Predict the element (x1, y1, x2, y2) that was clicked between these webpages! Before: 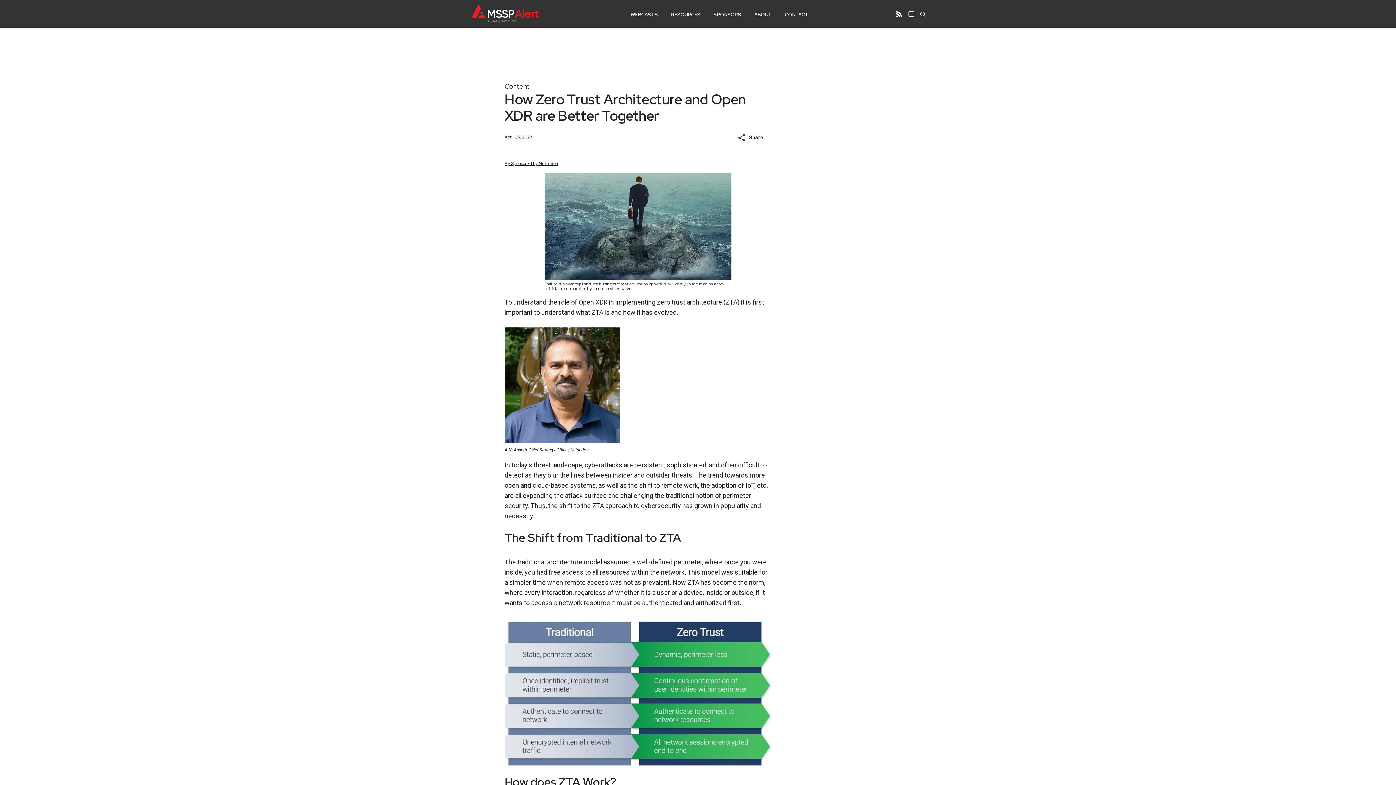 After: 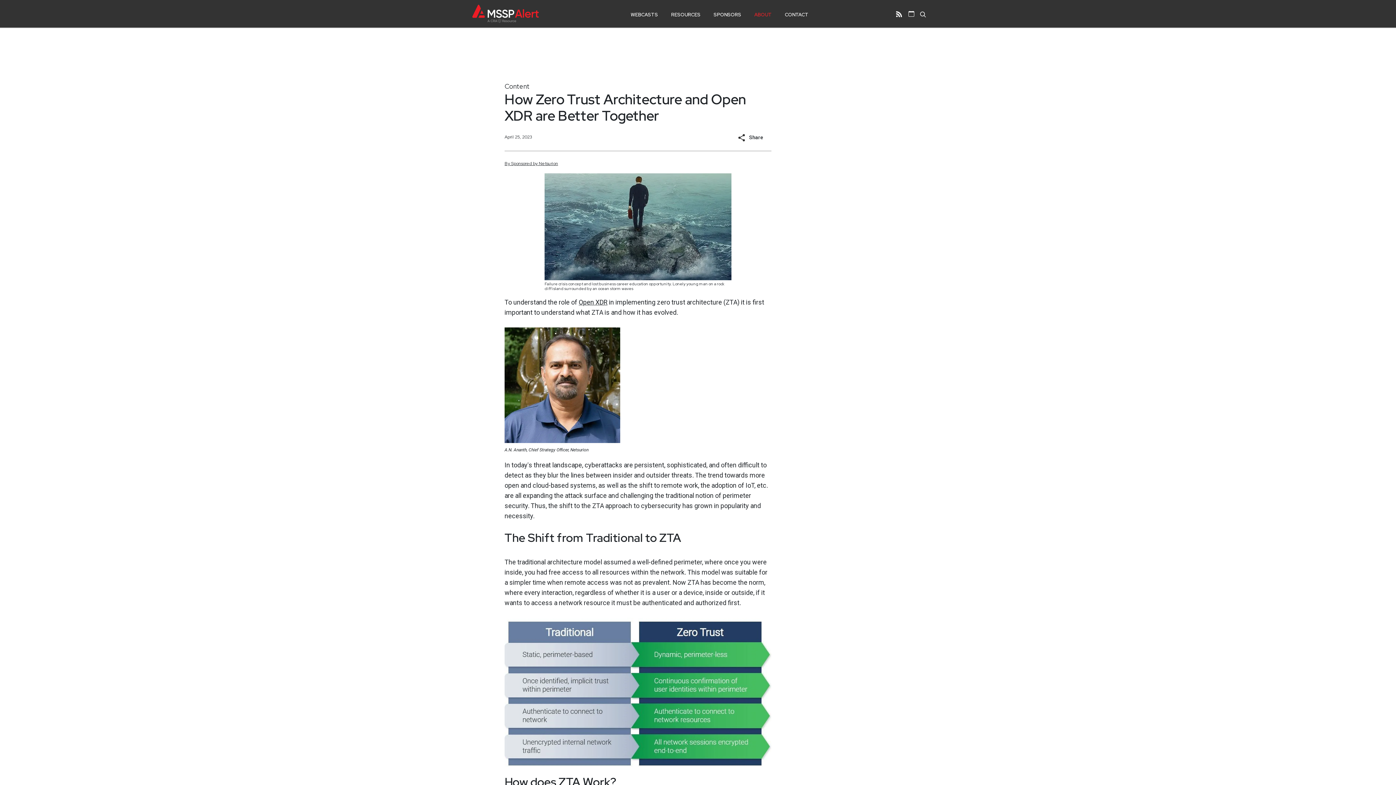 Action: label: ABOUT bbox: (754, 8, 772, 21)